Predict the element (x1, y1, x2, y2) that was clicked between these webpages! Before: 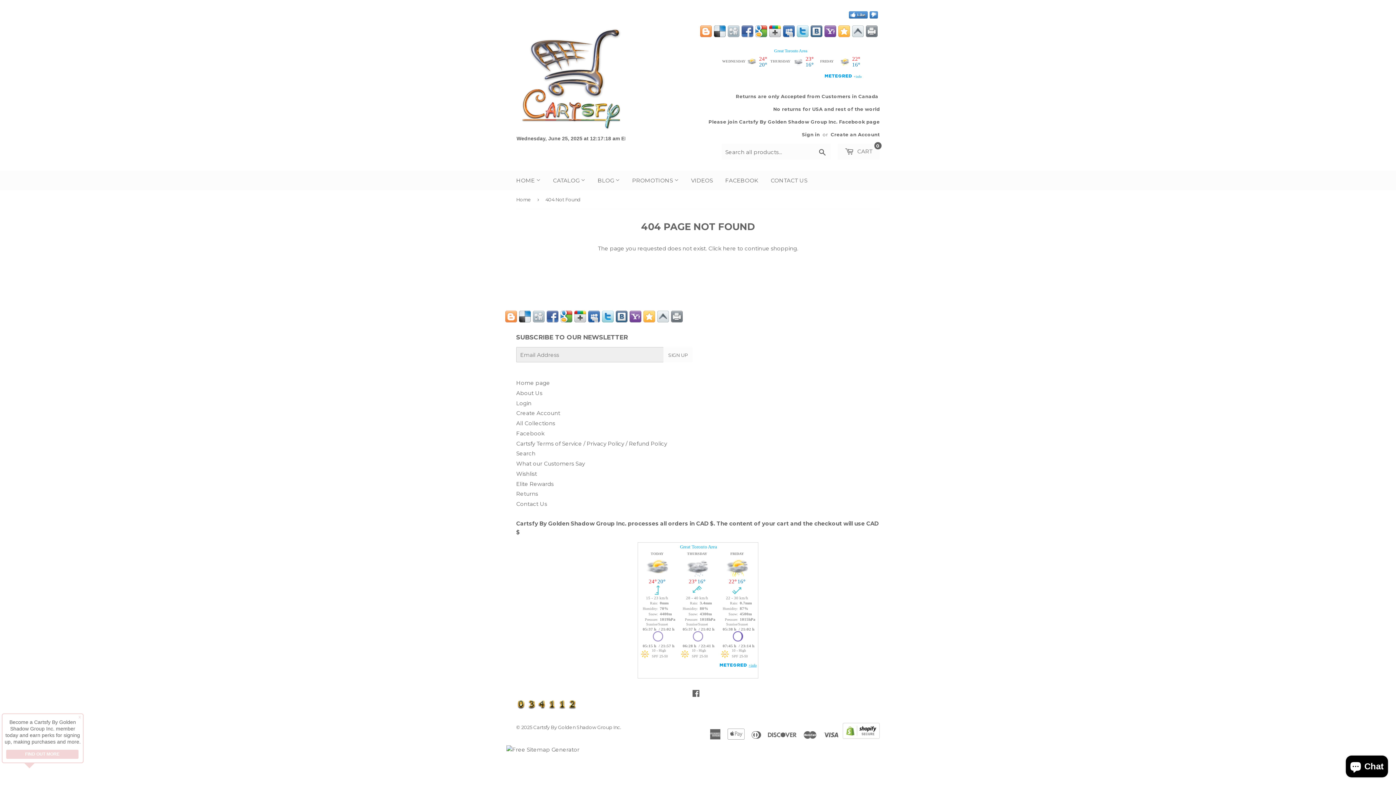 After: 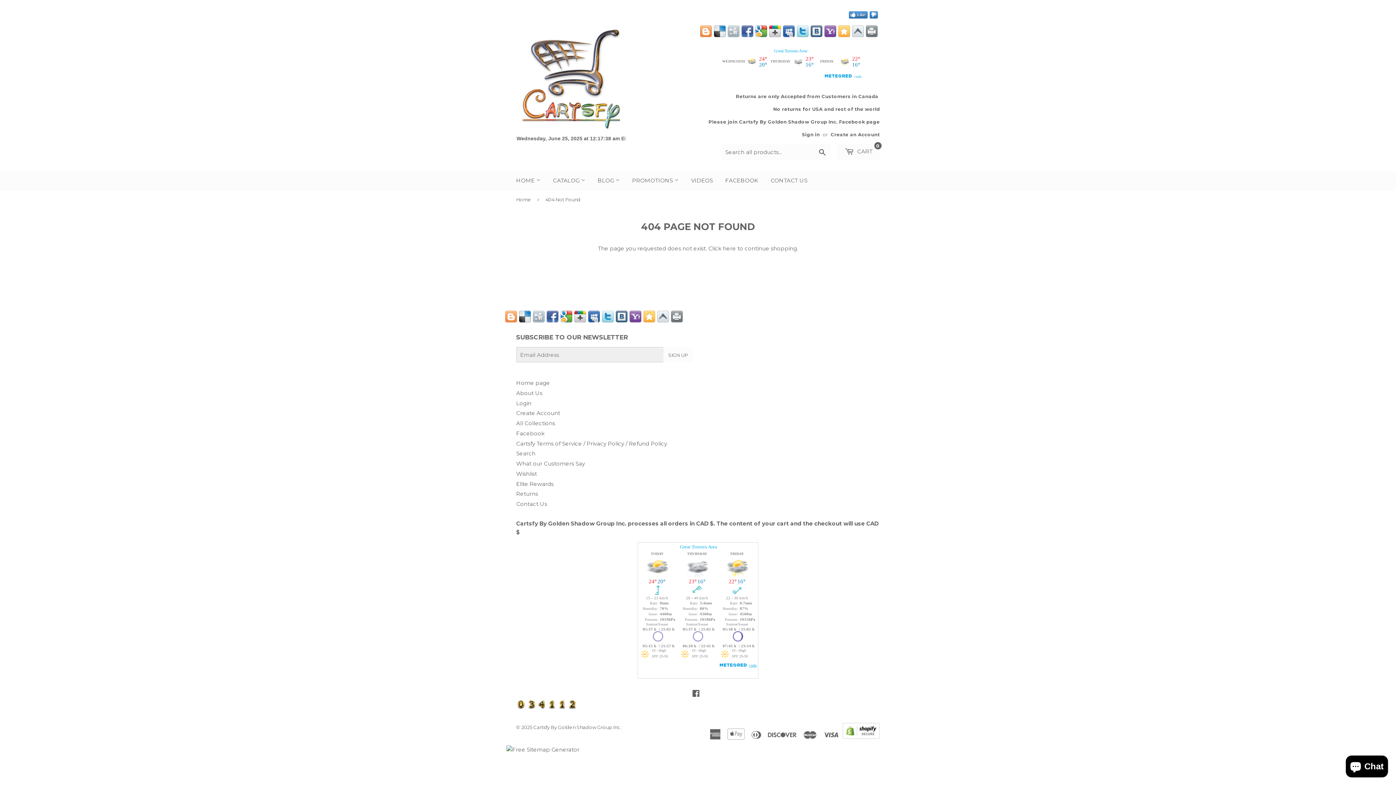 Action: bbox: (574, 310, 586, 322)